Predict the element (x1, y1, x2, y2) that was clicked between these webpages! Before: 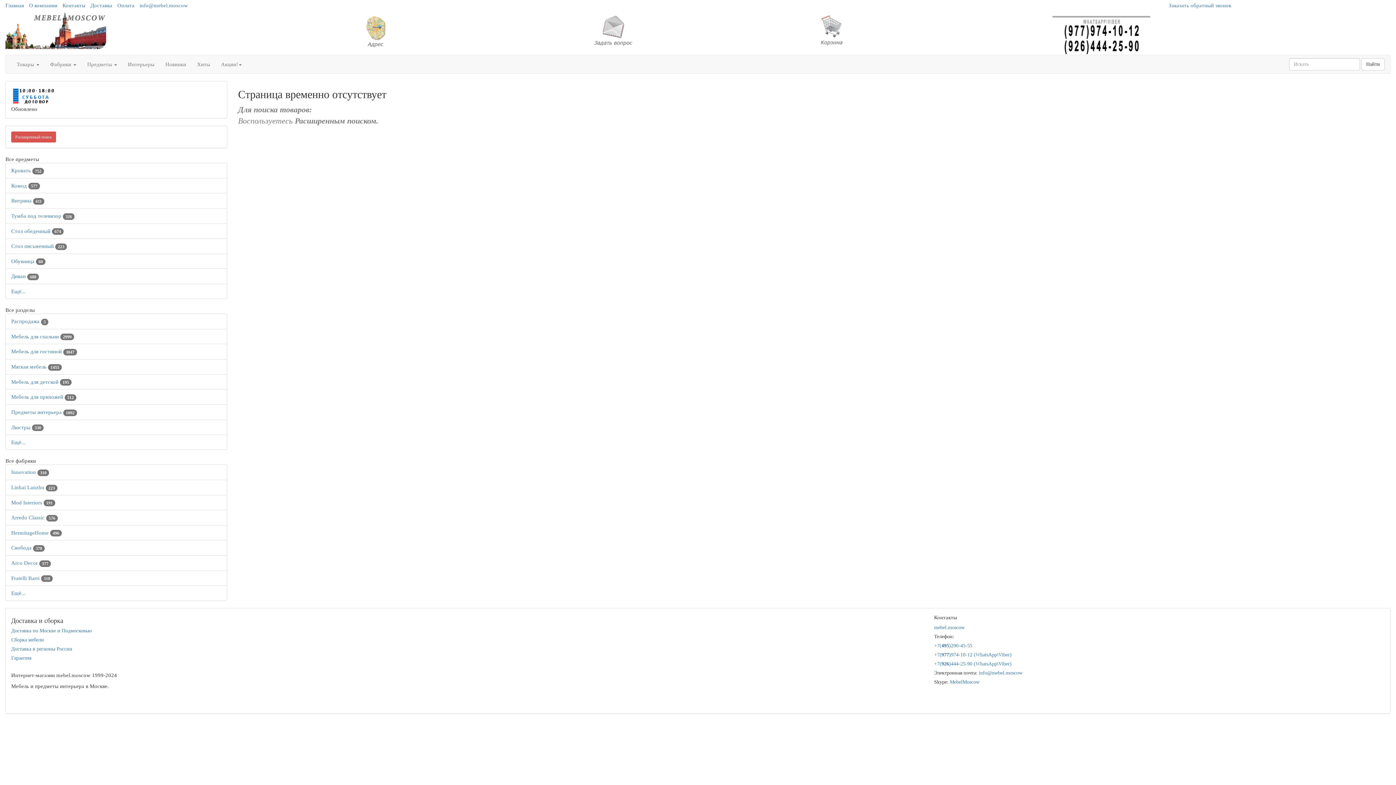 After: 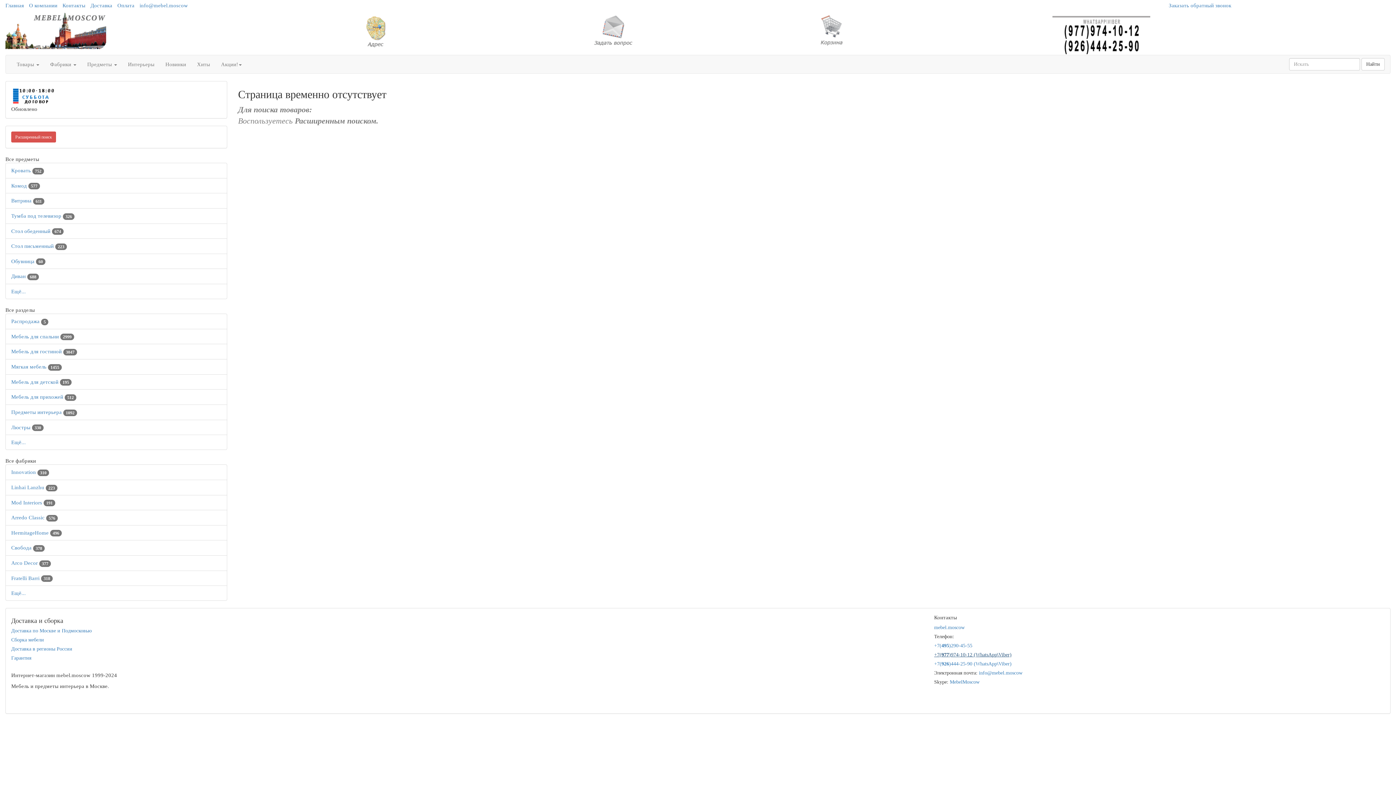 Action: label: +7(977)974-10-12 (WhatsApp\Viber) bbox: (934, 652, 1011, 657)